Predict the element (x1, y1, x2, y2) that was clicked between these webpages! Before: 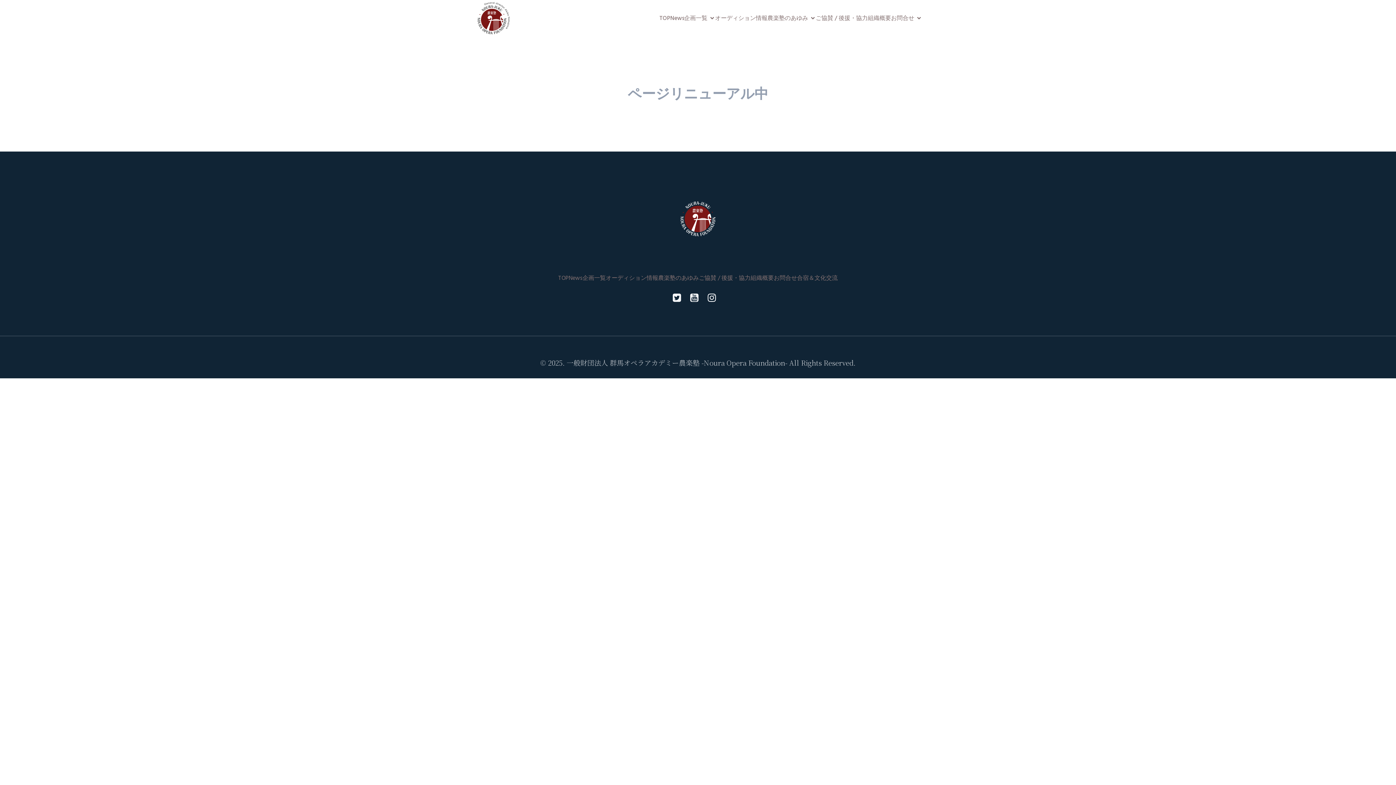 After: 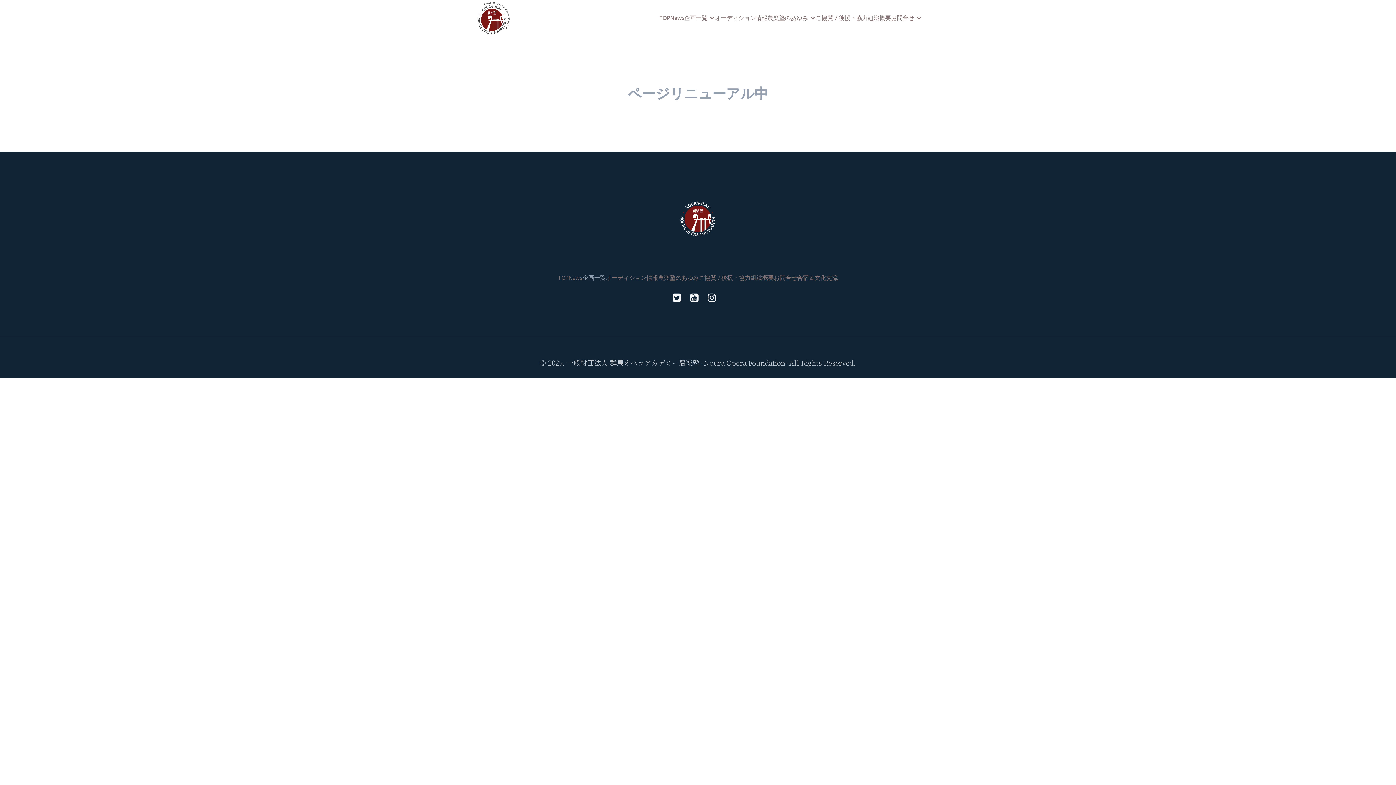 Action: bbox: (582, 271, 606, 284) label: 企画一覧